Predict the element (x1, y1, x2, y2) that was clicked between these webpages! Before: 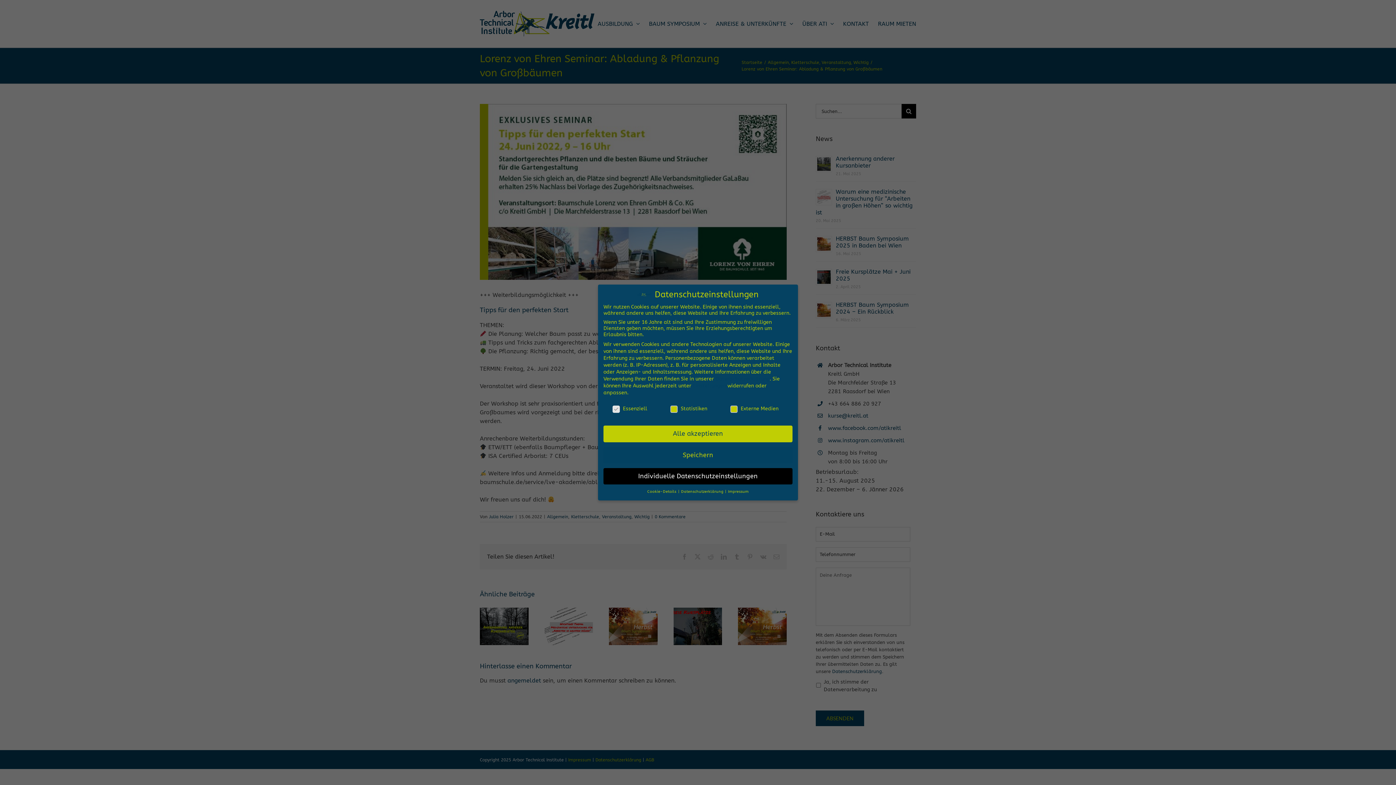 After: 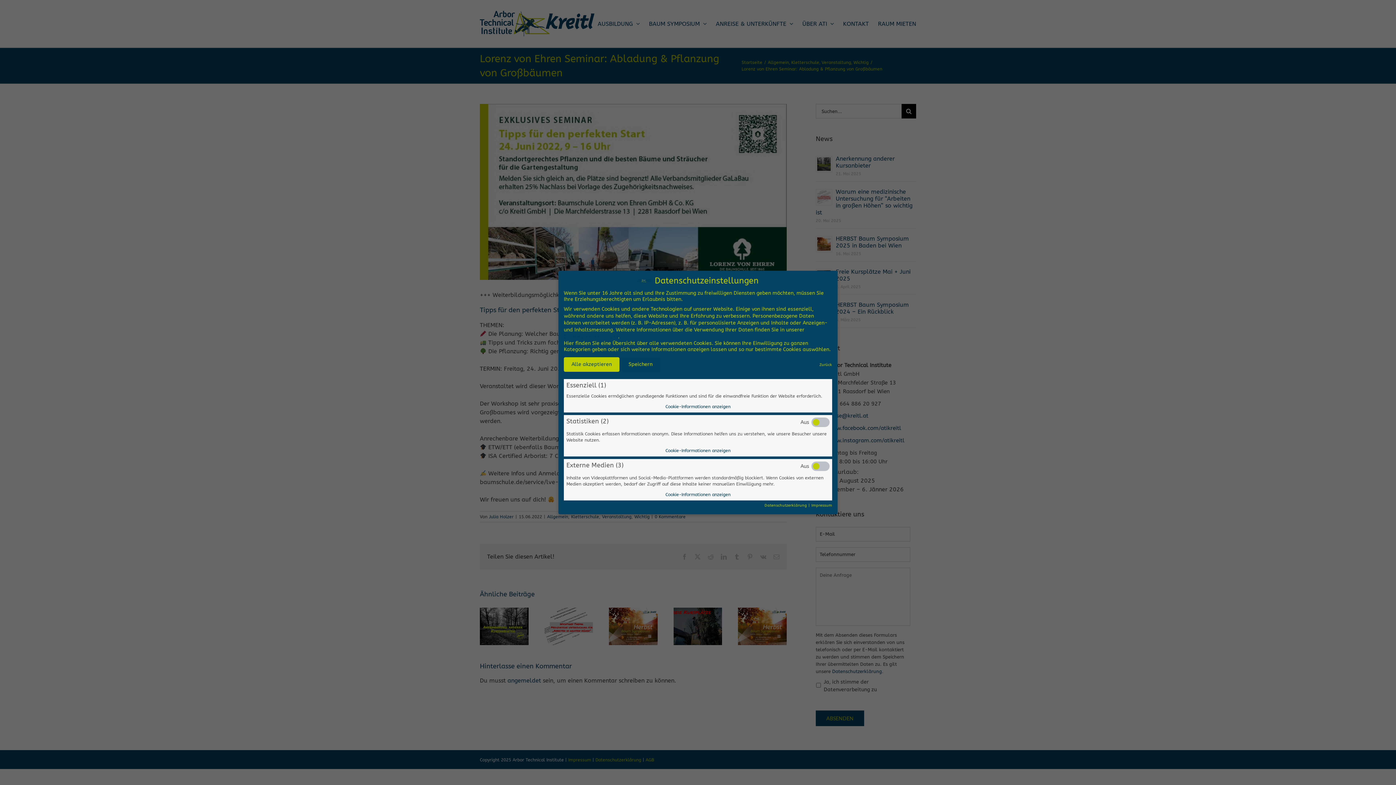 Action: bbox: (603, 468, 792, 484) label: Individuelle Datenschutzeinstellungen